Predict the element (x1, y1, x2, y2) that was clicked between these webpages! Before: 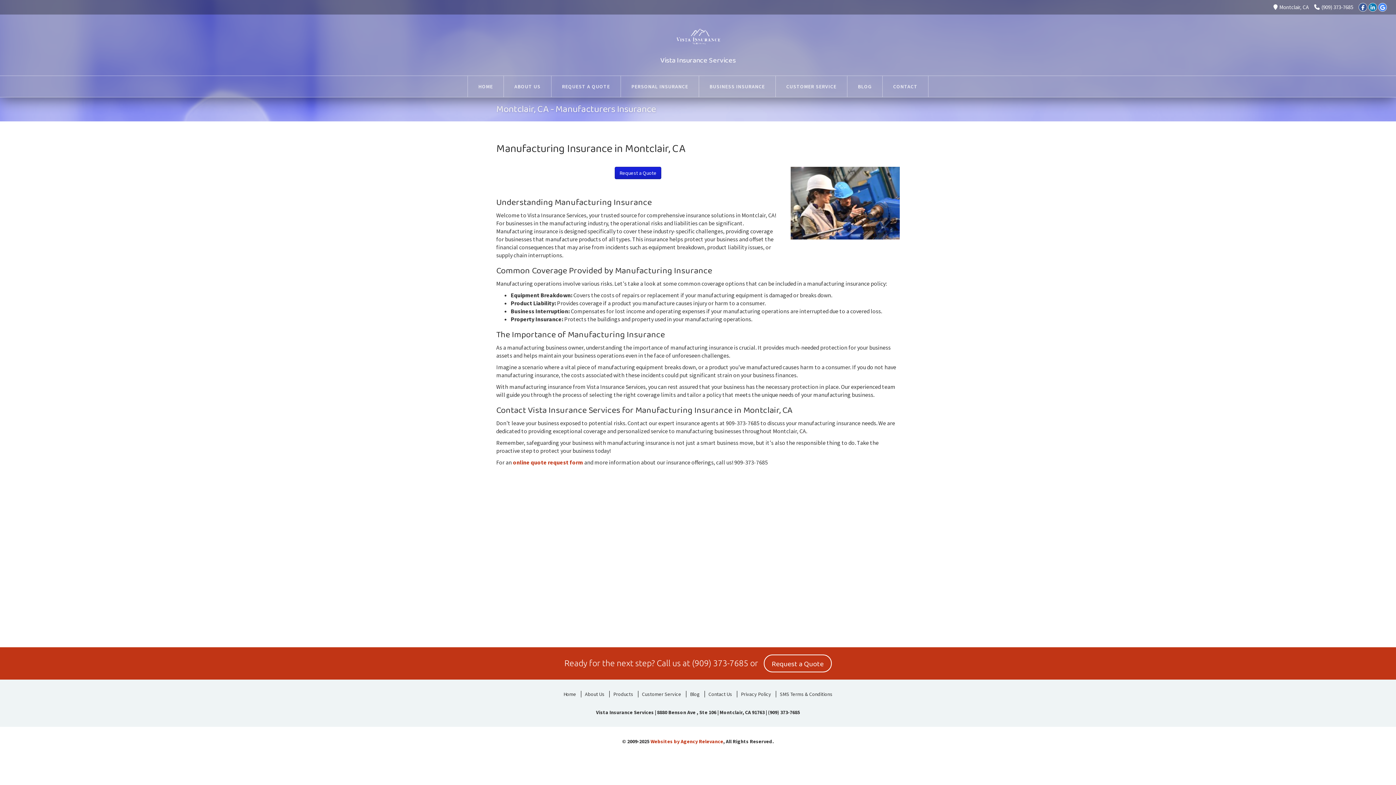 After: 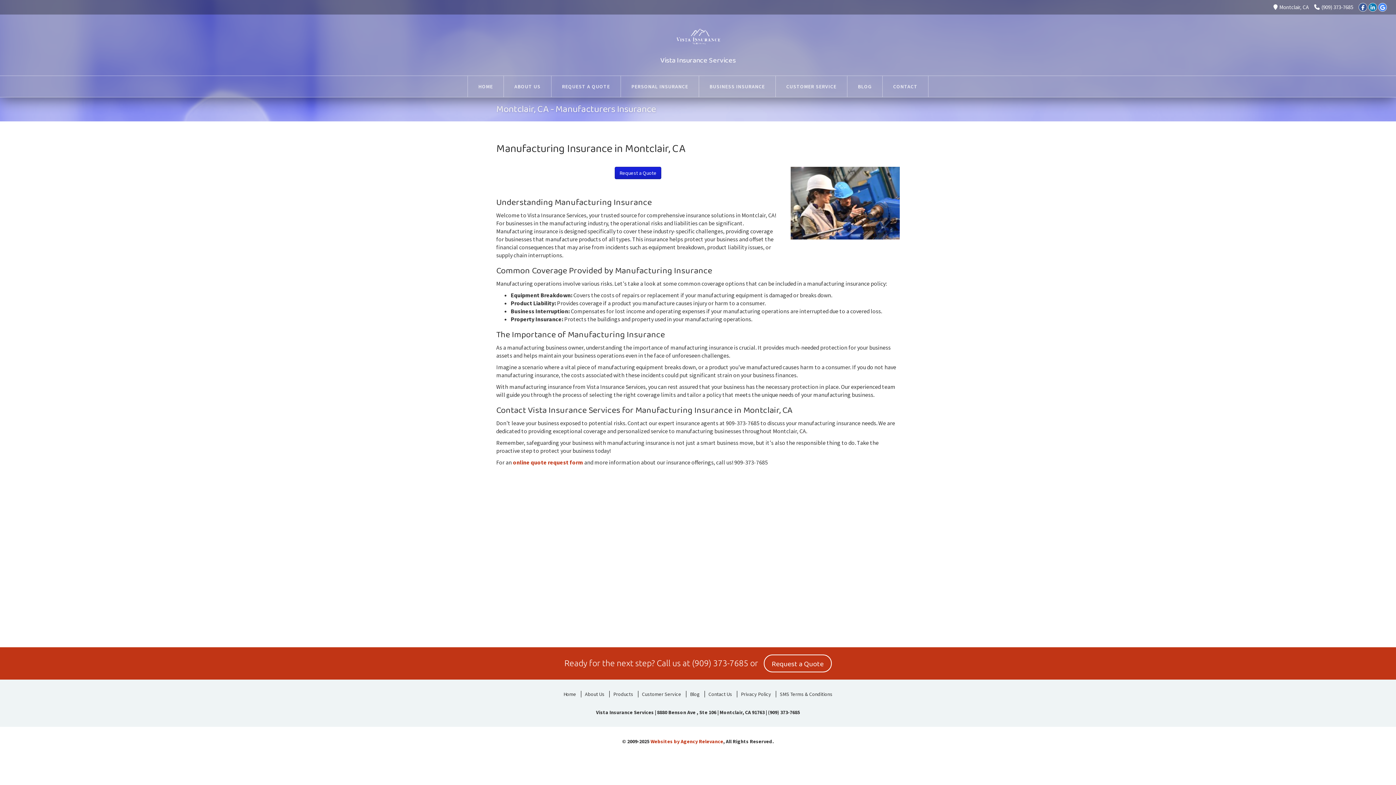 Action: bbox: (692, 659, 748, 668) label: (909) 373-7685